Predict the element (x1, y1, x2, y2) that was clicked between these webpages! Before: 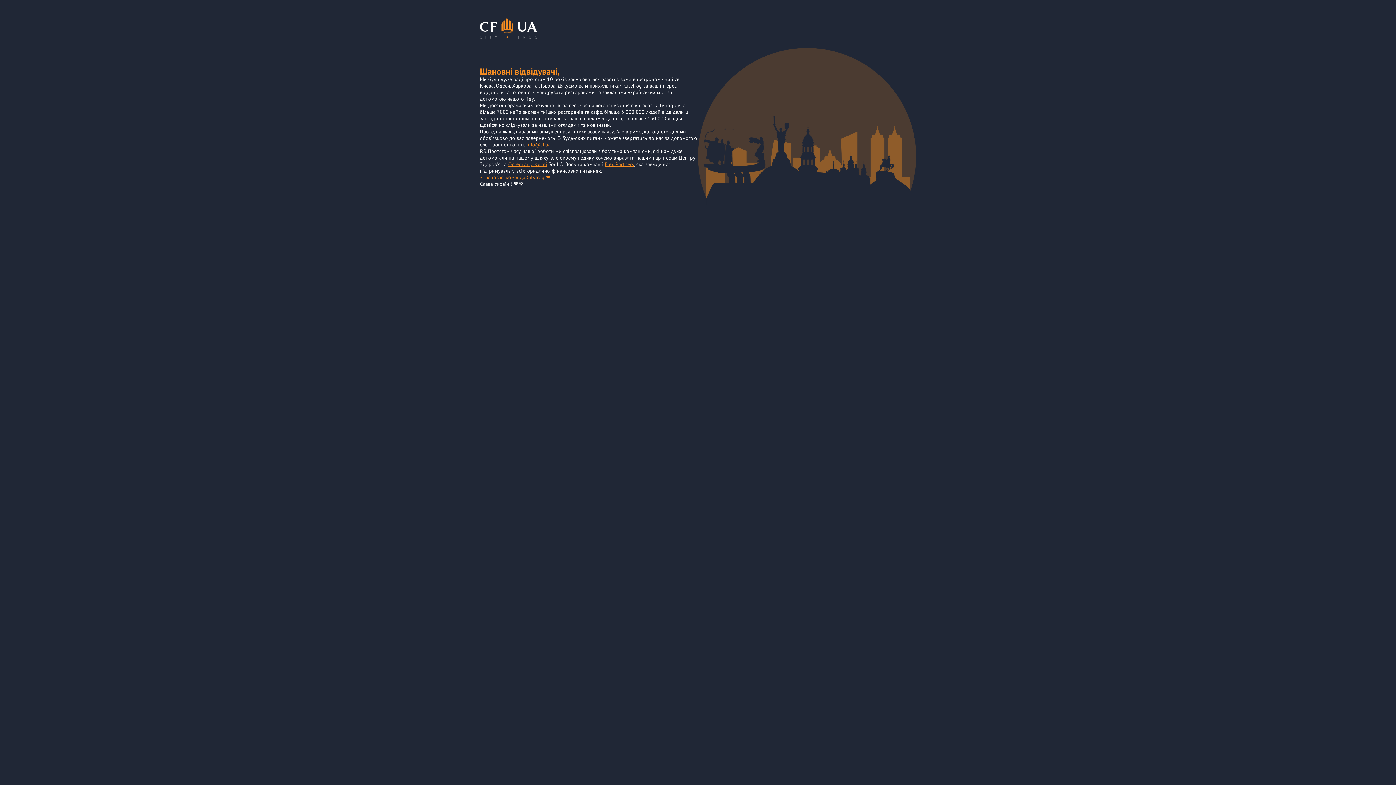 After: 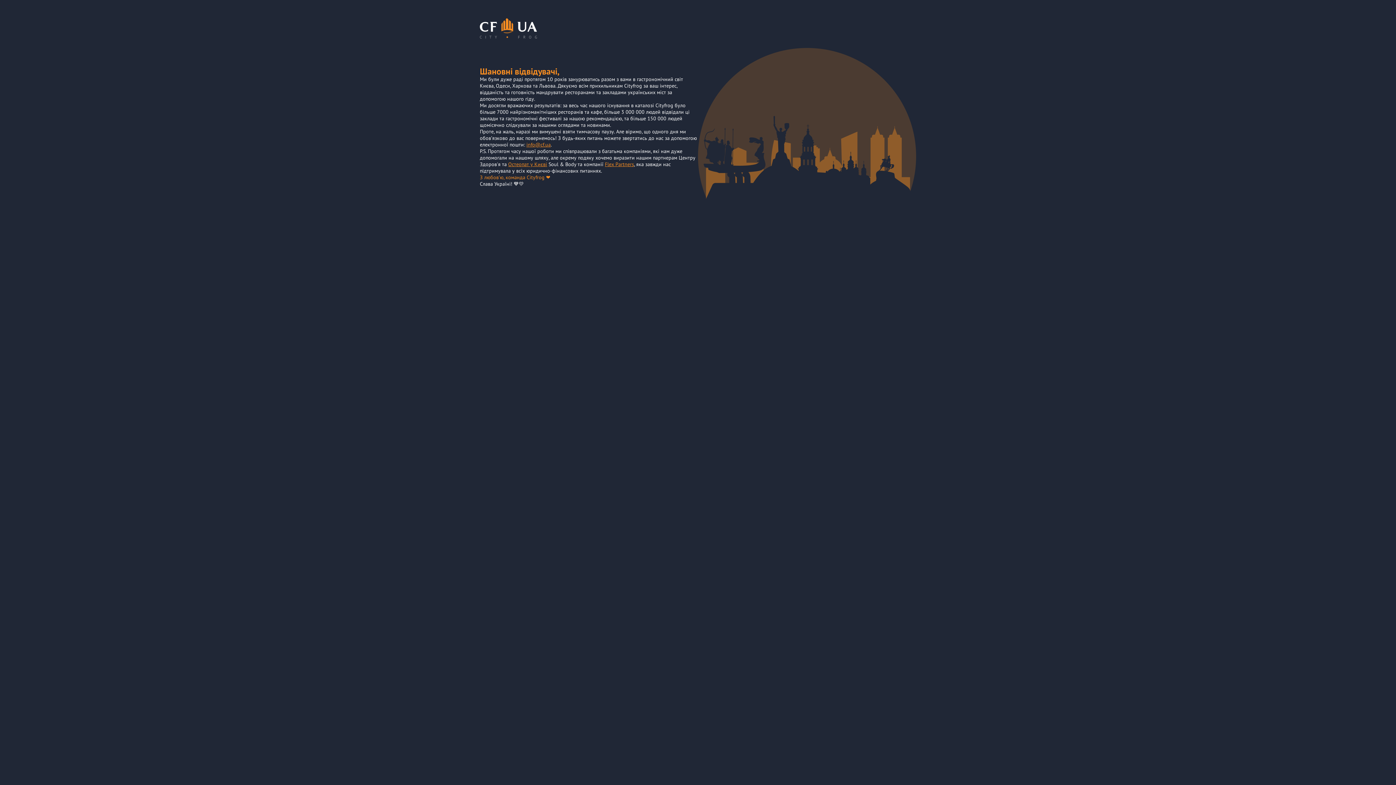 Action: bbox: (526, 141, 550, 148) label: info@cf.ua